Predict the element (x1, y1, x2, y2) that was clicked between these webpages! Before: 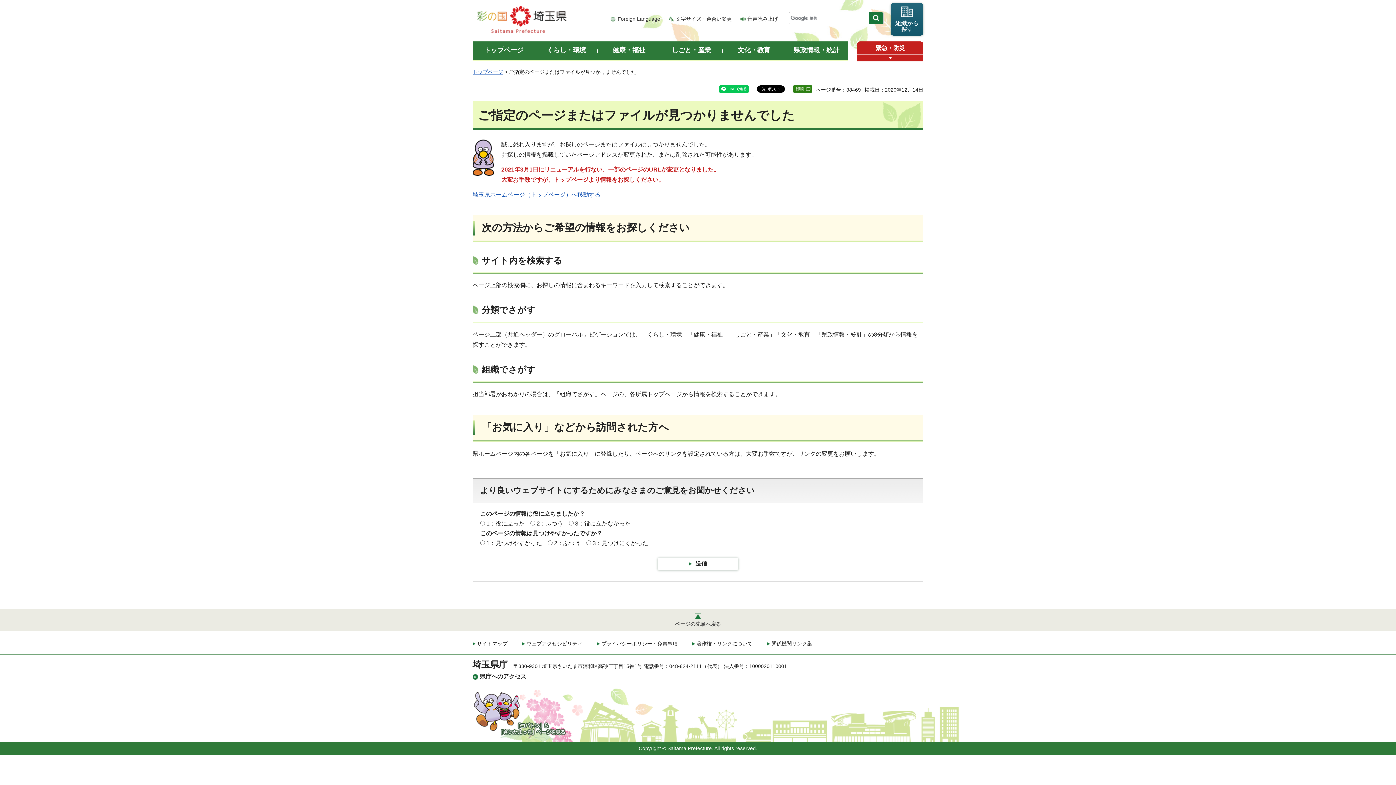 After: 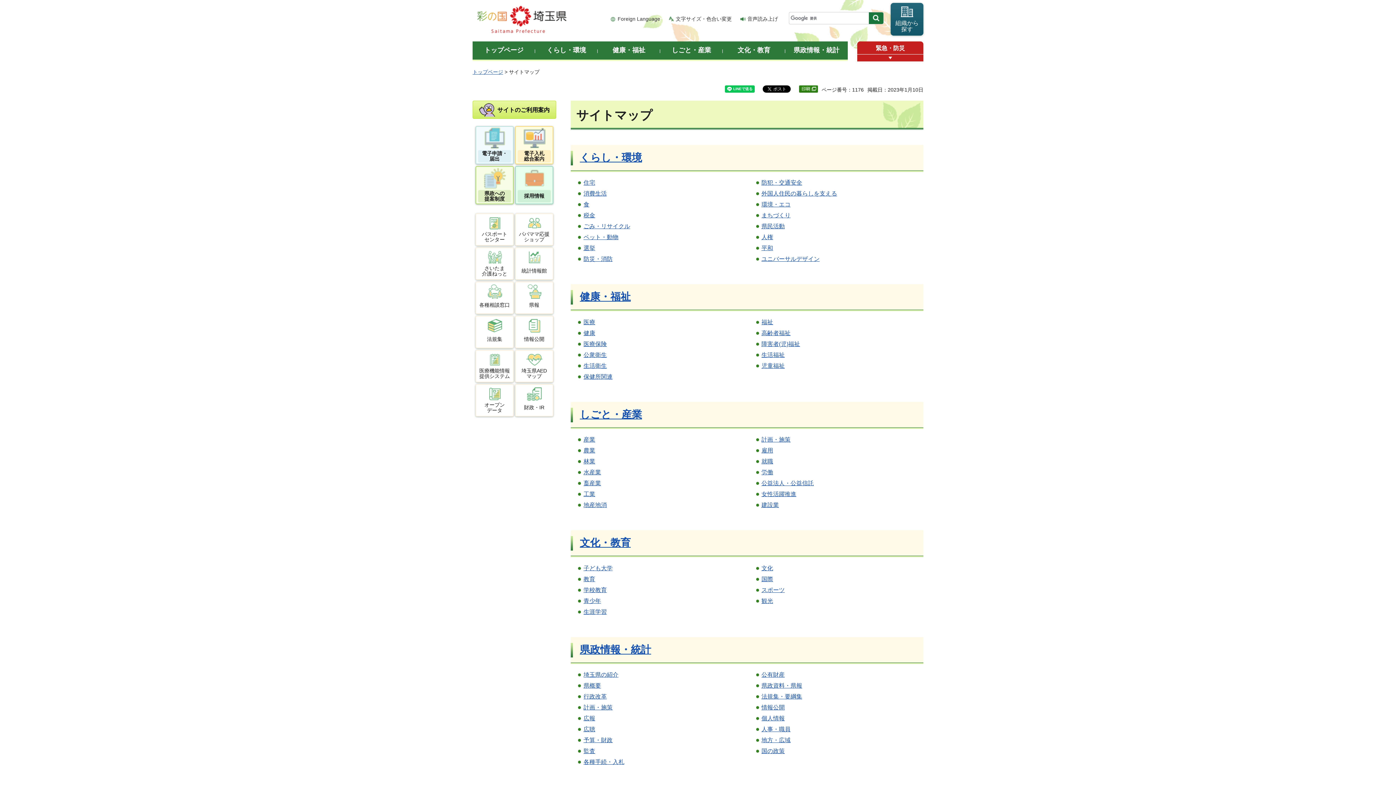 Action: label: サイトマップ bbox: (472, 640, 507, 646)